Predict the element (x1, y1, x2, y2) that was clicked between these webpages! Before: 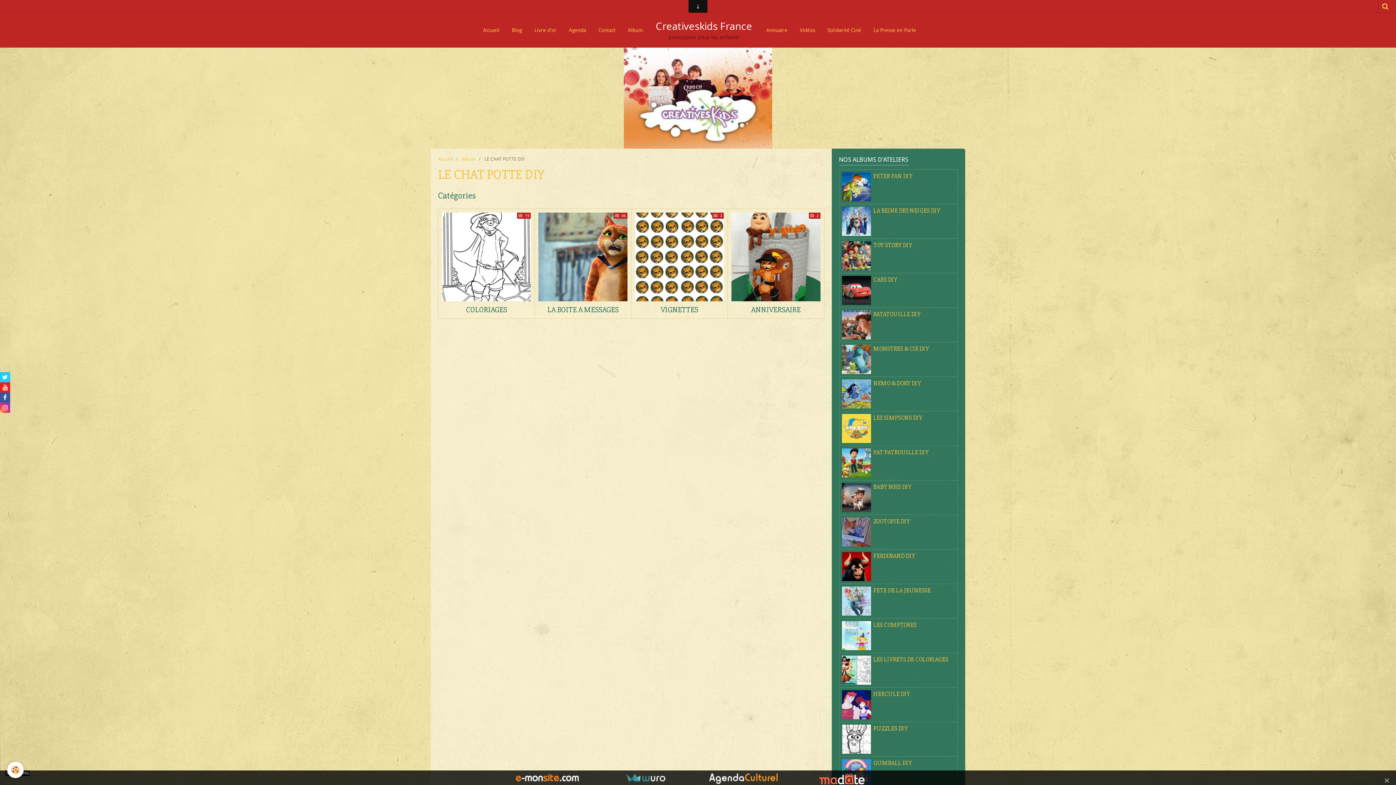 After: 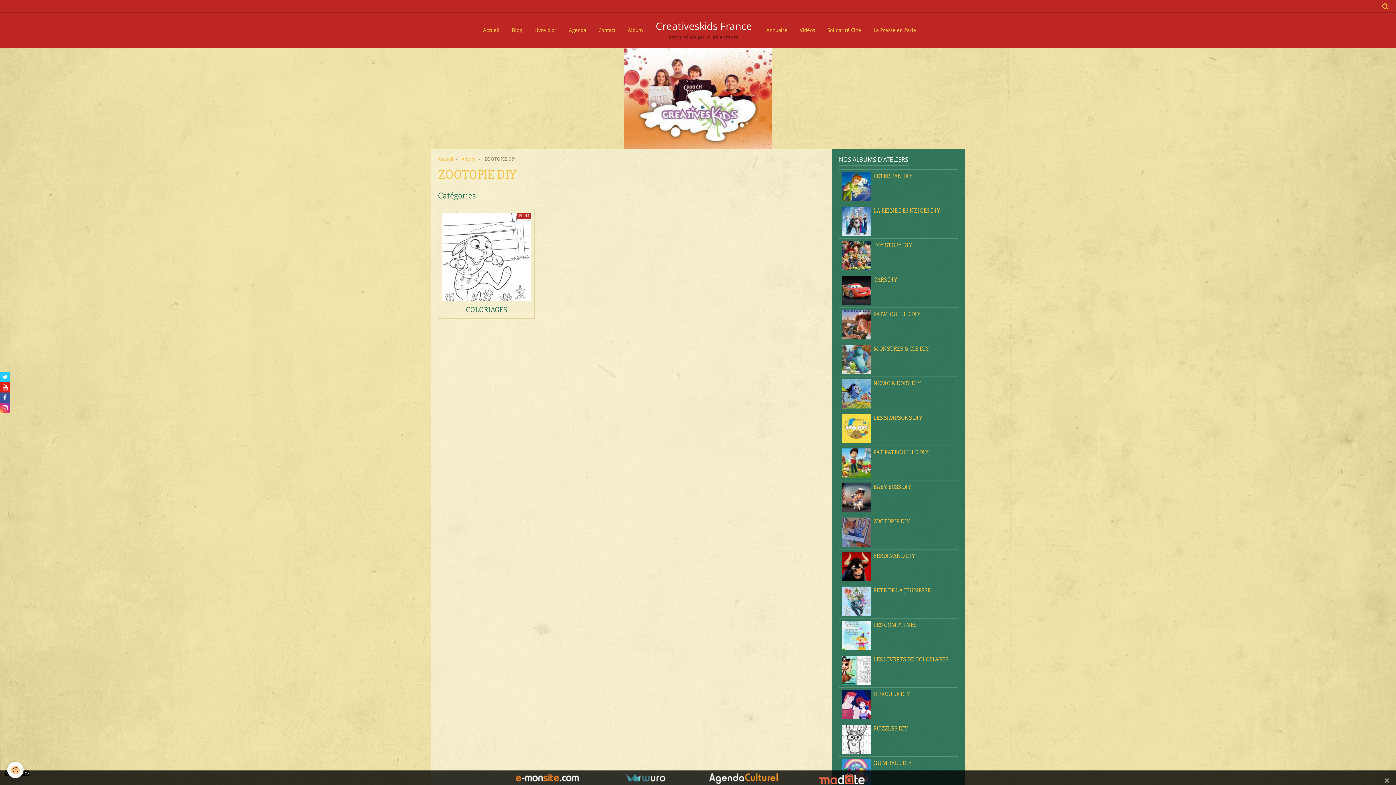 Action: bbox: (842, 517, 871, 546)